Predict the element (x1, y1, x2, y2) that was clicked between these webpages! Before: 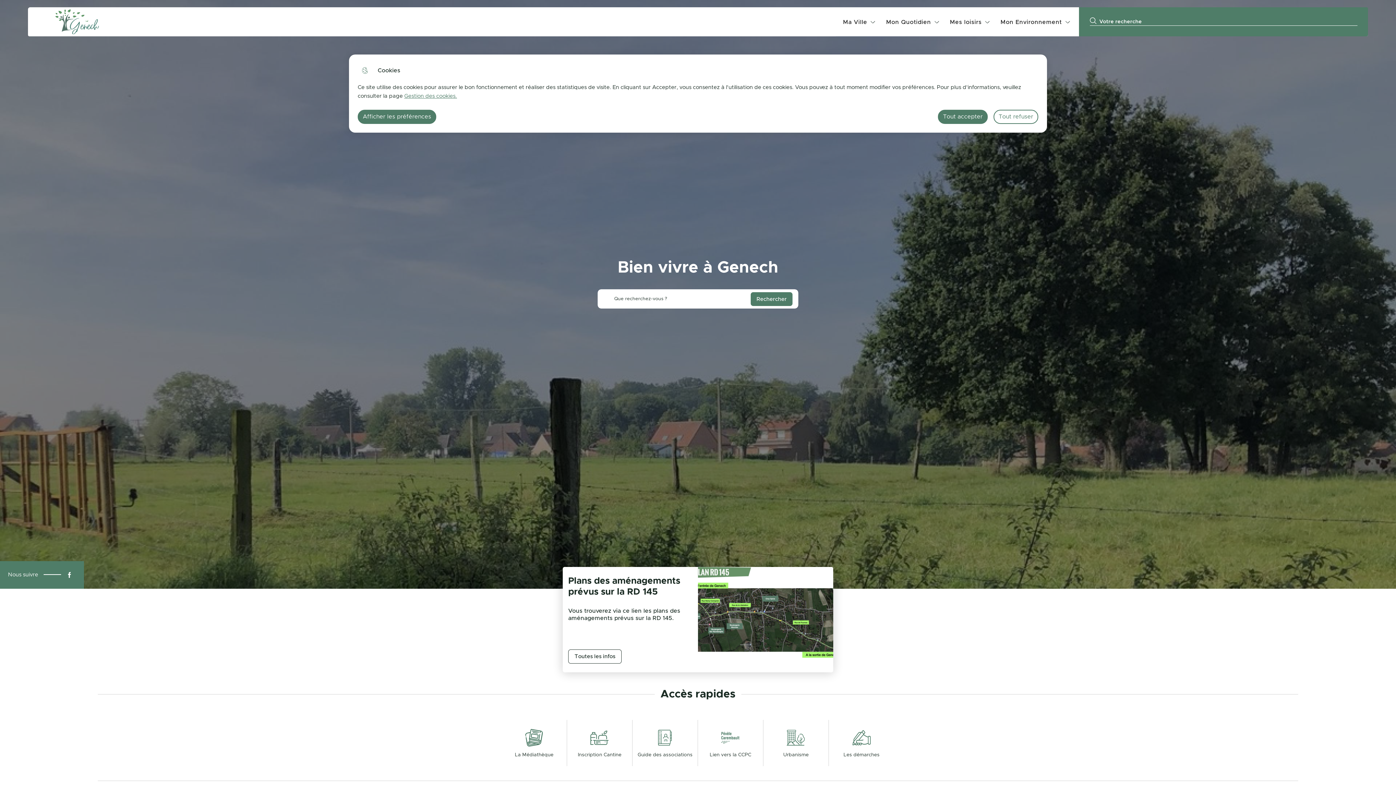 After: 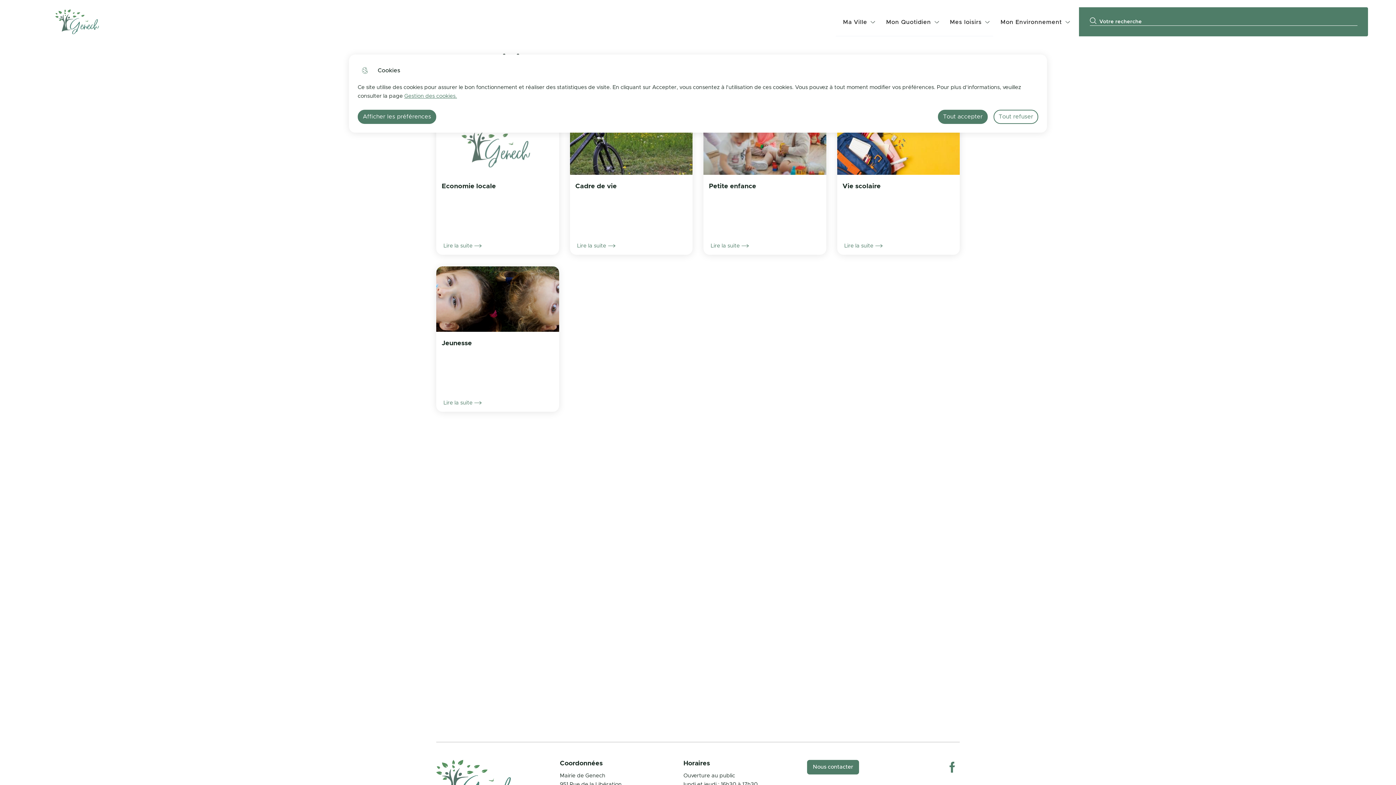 Action: label: Mon Quotidien bbox: (879, 7, 942, 36)